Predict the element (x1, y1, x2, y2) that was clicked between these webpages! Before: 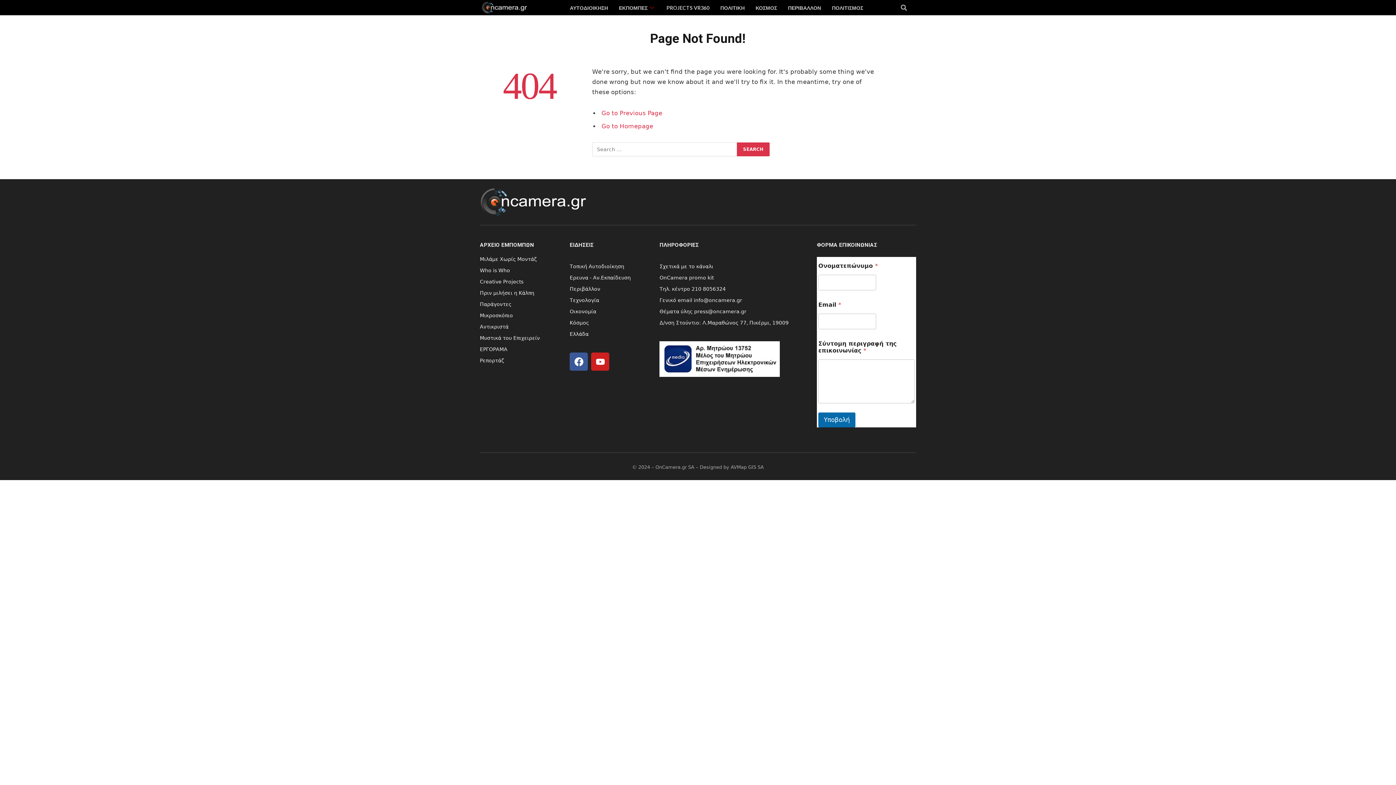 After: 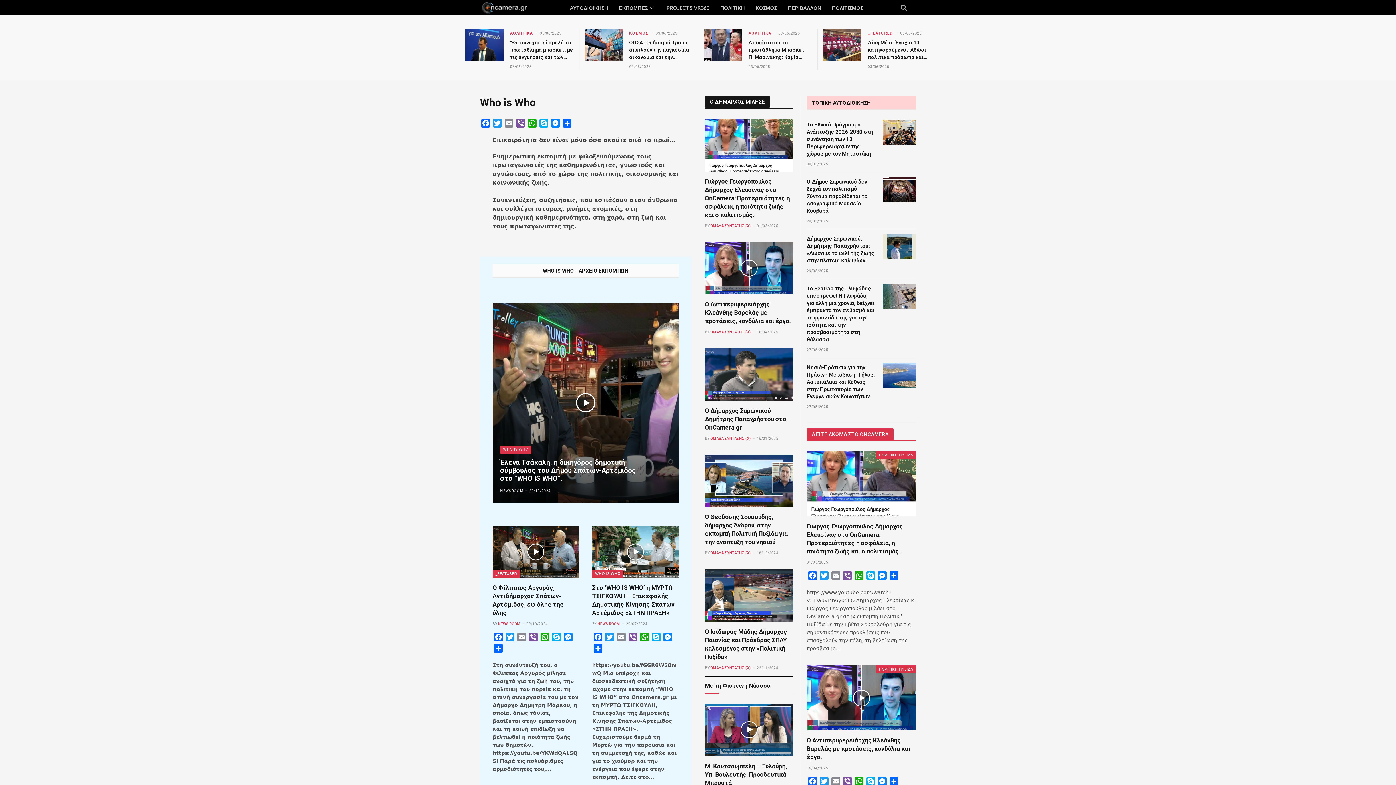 Action: bbox: (480, 267, 510, 273) label: Who is Who